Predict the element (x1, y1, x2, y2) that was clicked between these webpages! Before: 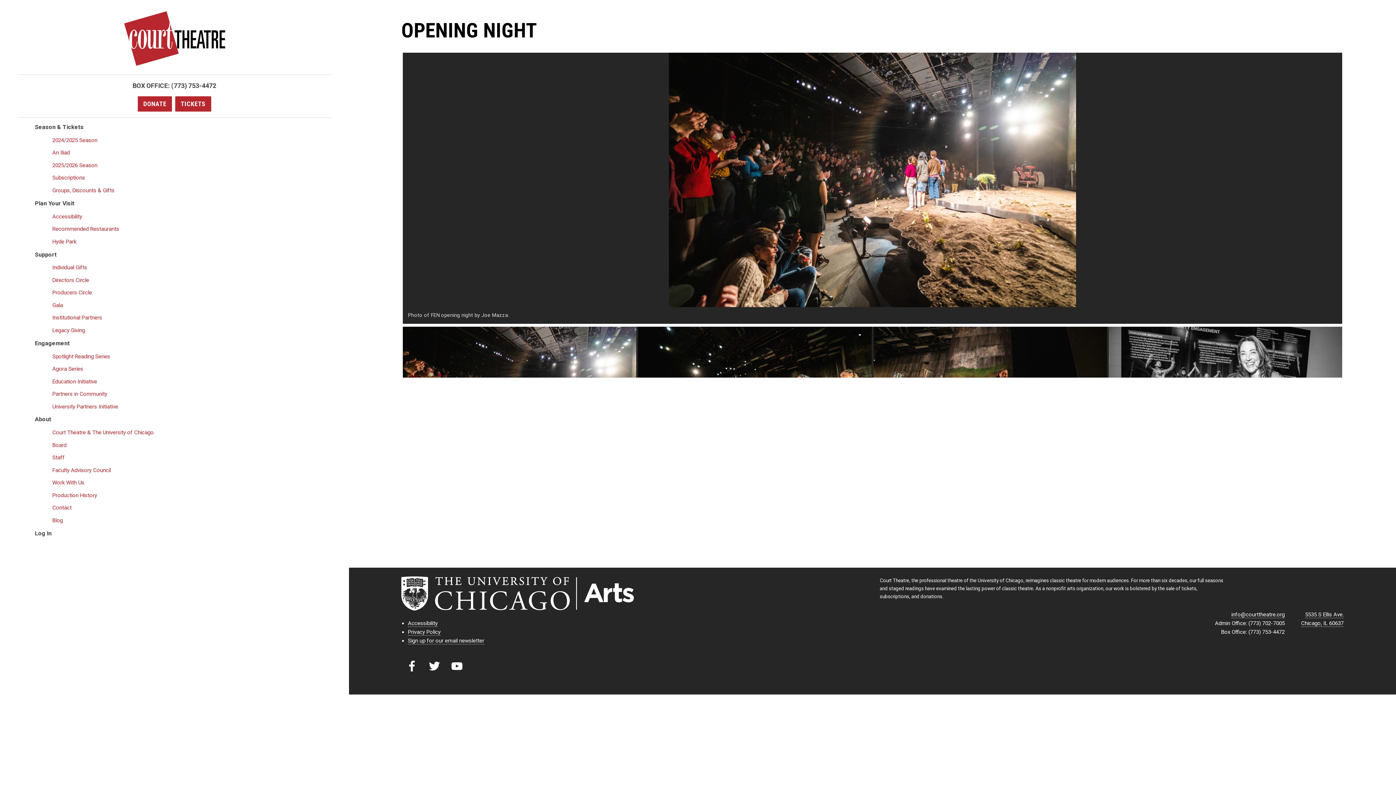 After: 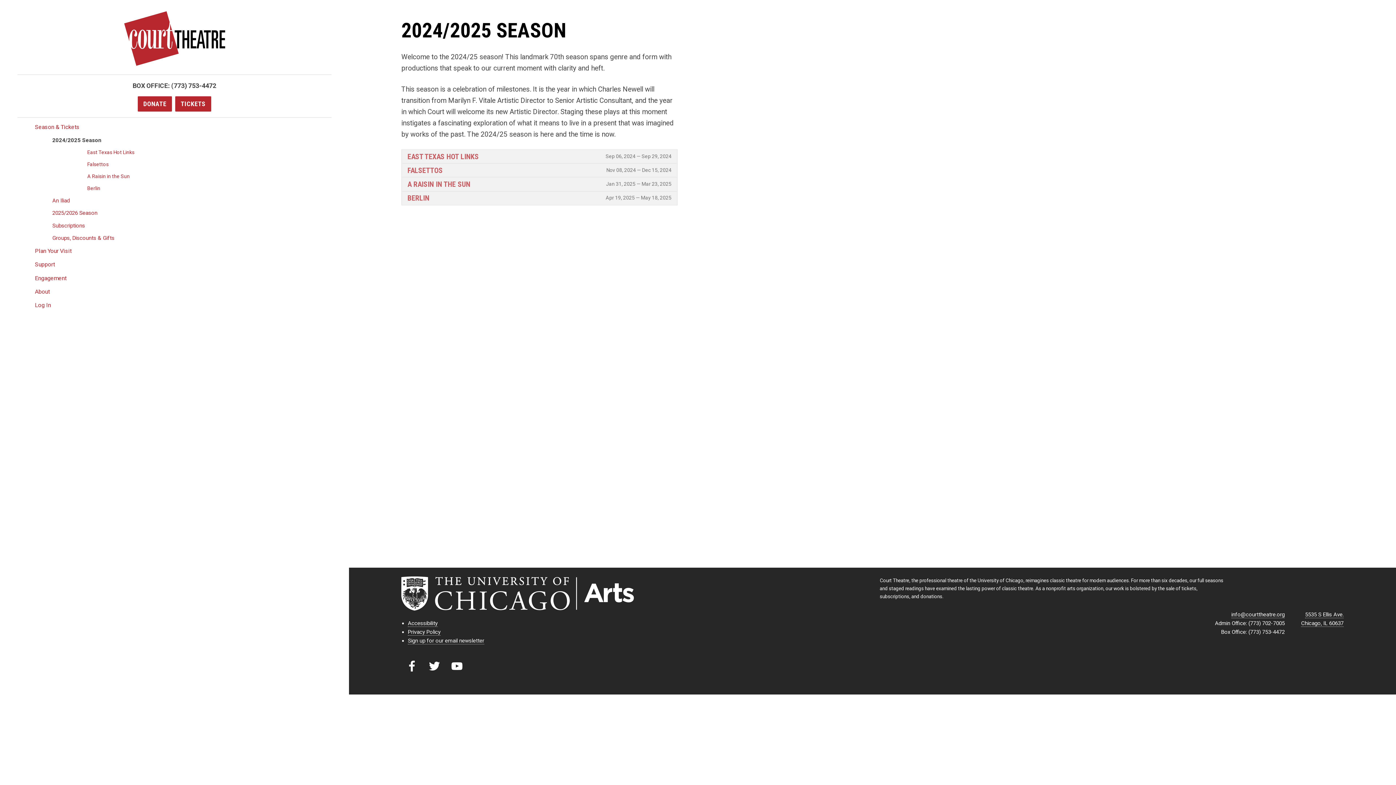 Action: label: 2024/2025 Season bbox: (0, 134, 349, 146)